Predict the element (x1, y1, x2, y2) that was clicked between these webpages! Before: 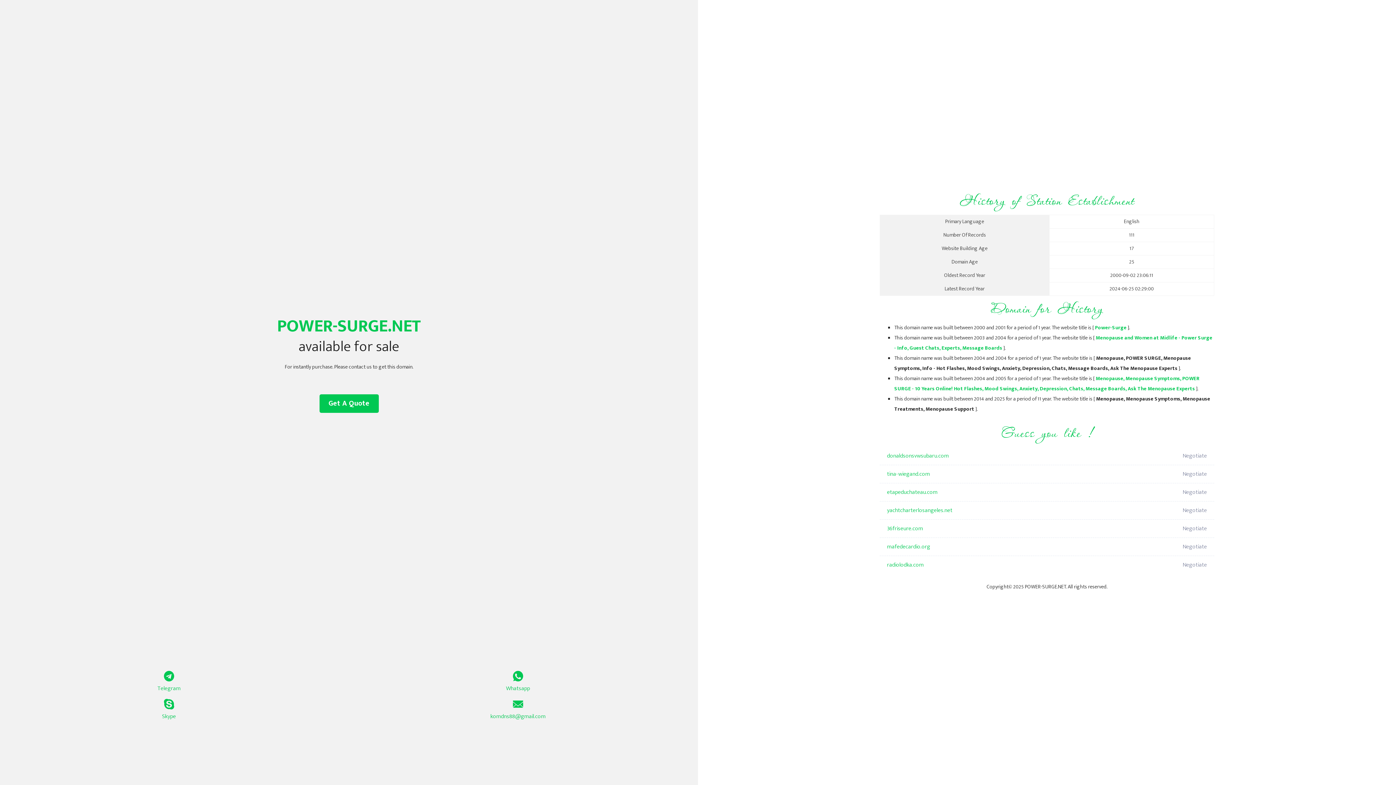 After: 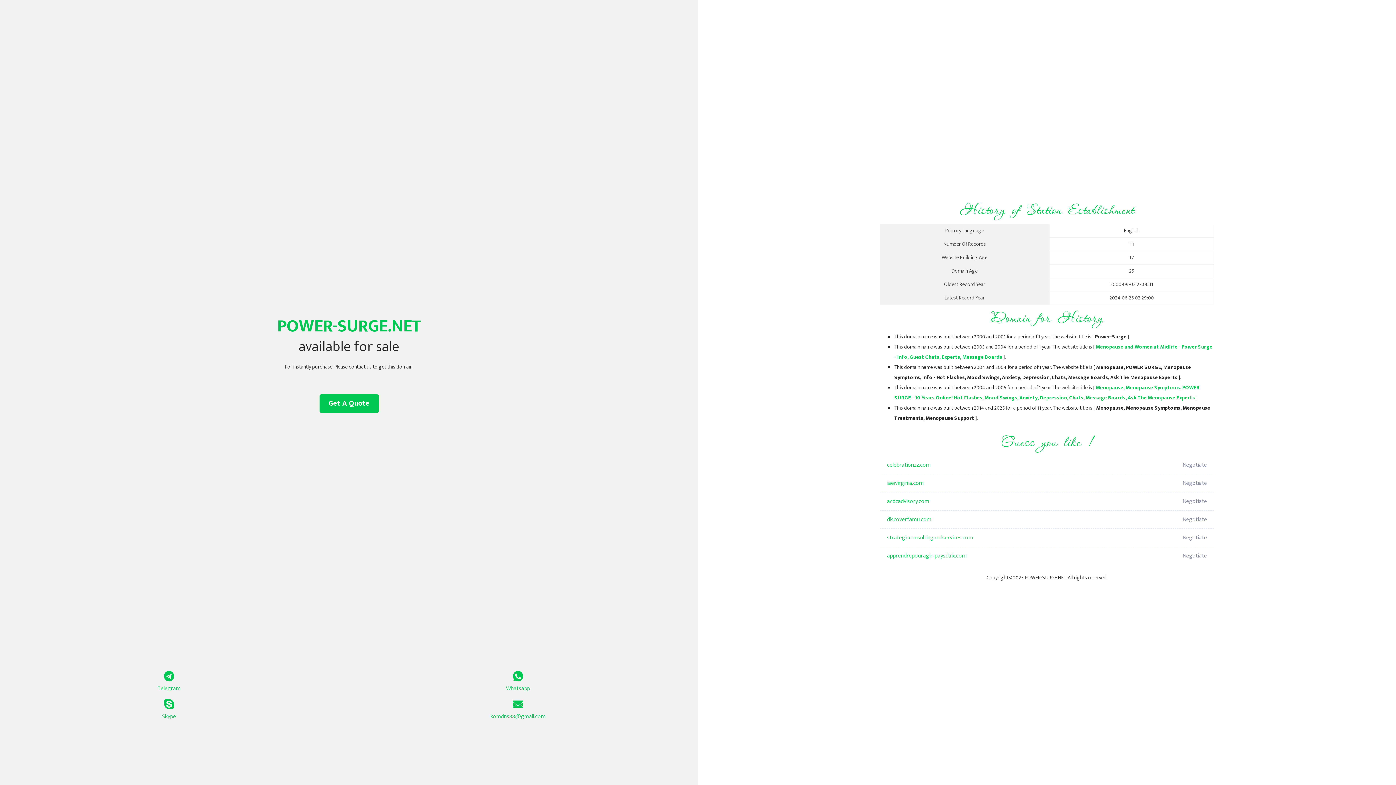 Action: bbox: (1095, 323, 1126, 332) label: Power-Surge